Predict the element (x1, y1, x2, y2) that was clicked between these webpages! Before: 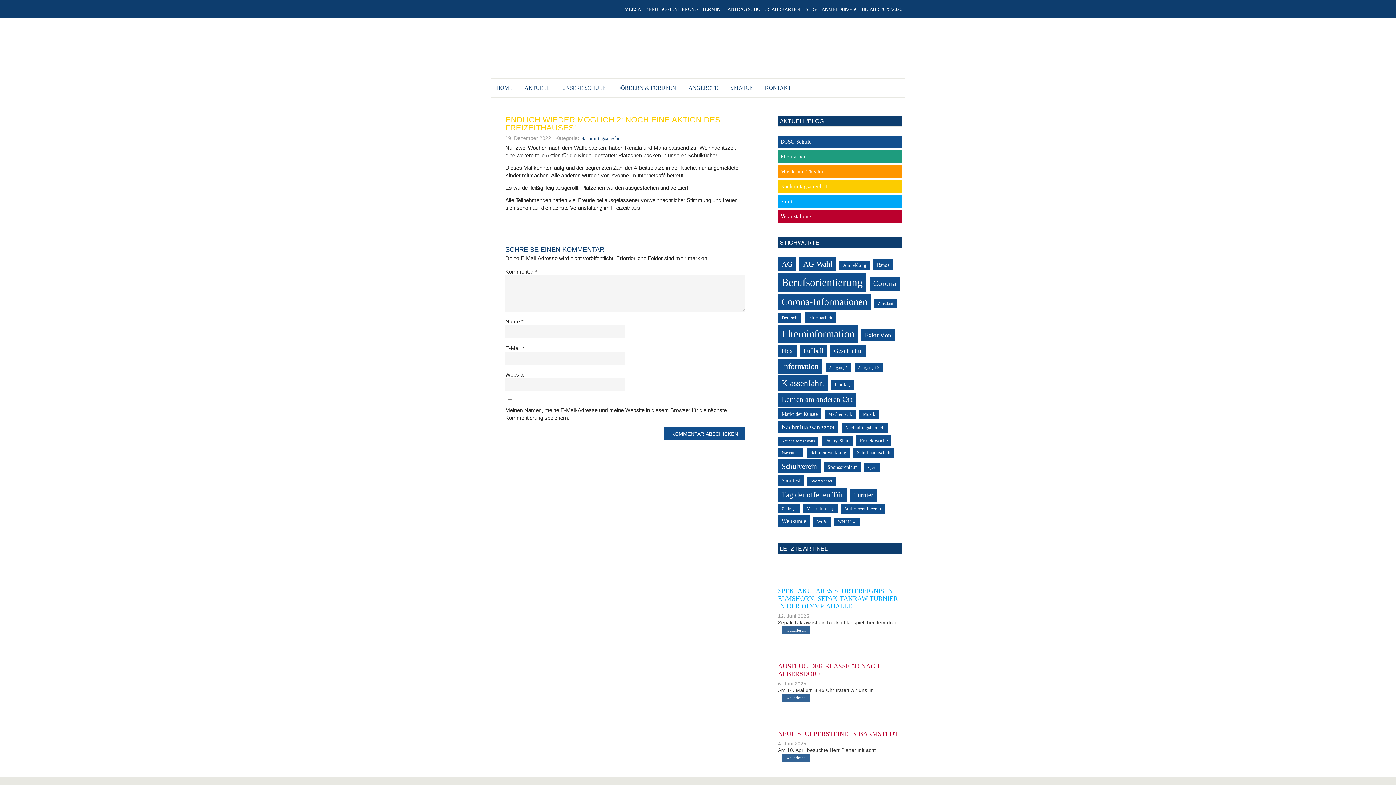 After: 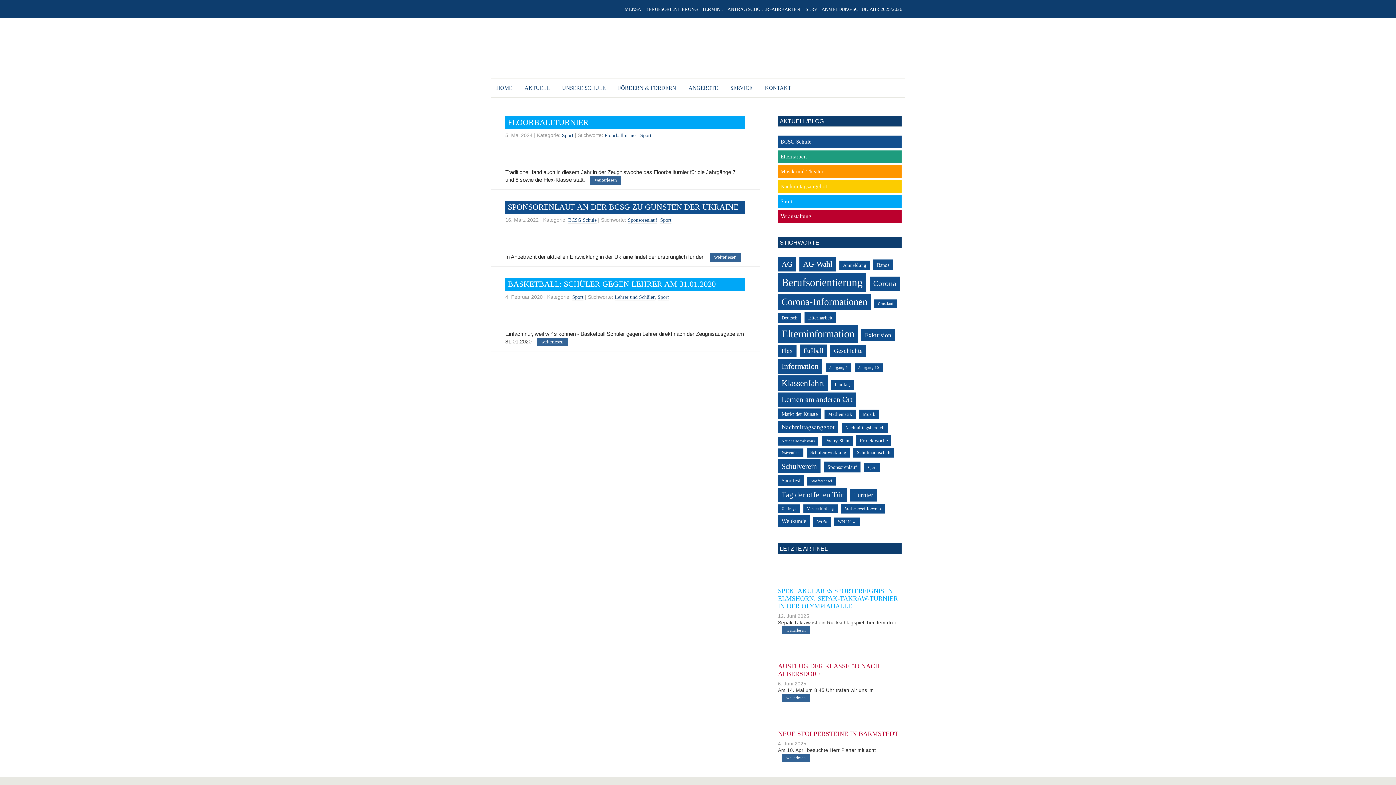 Action: label: Sport (3 Einträge) bbox: (864, 463, 880, 472)